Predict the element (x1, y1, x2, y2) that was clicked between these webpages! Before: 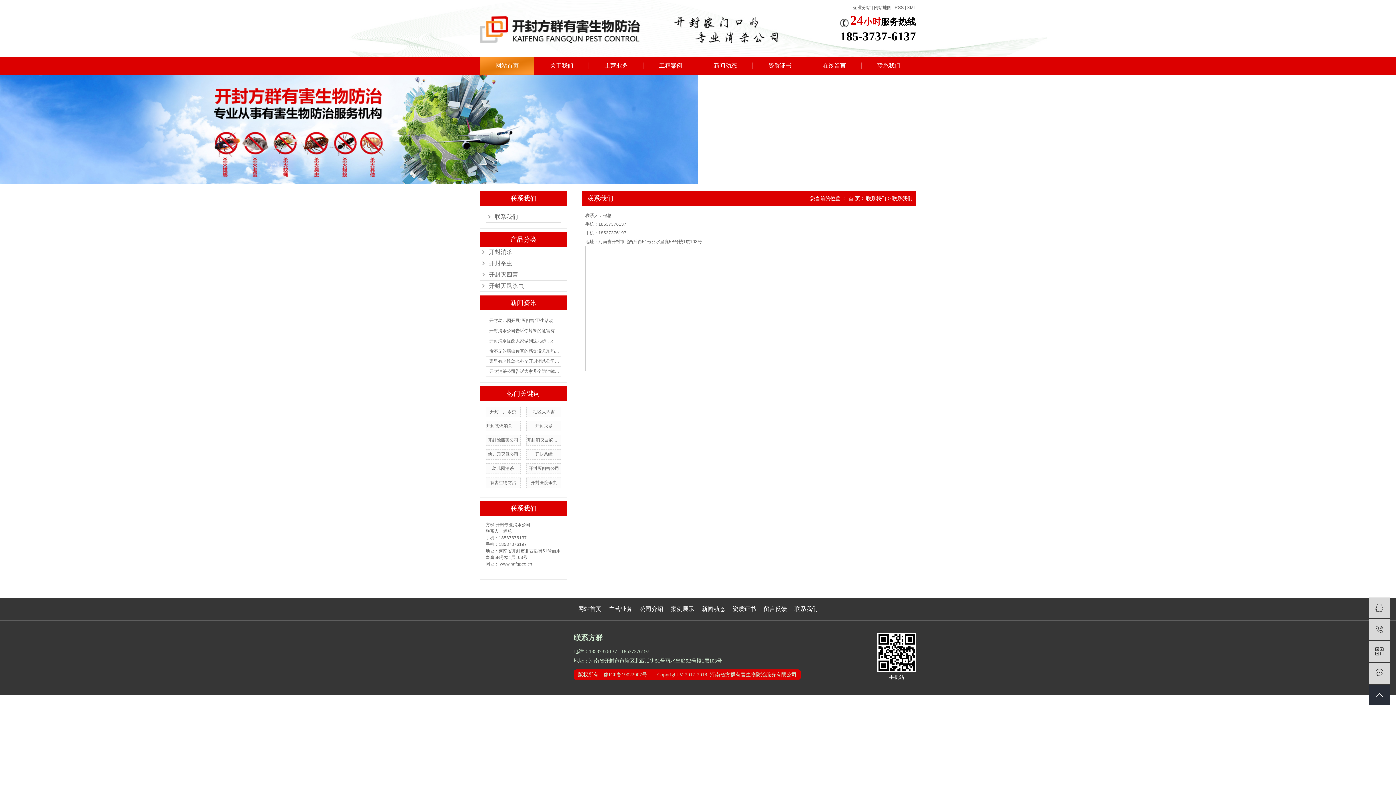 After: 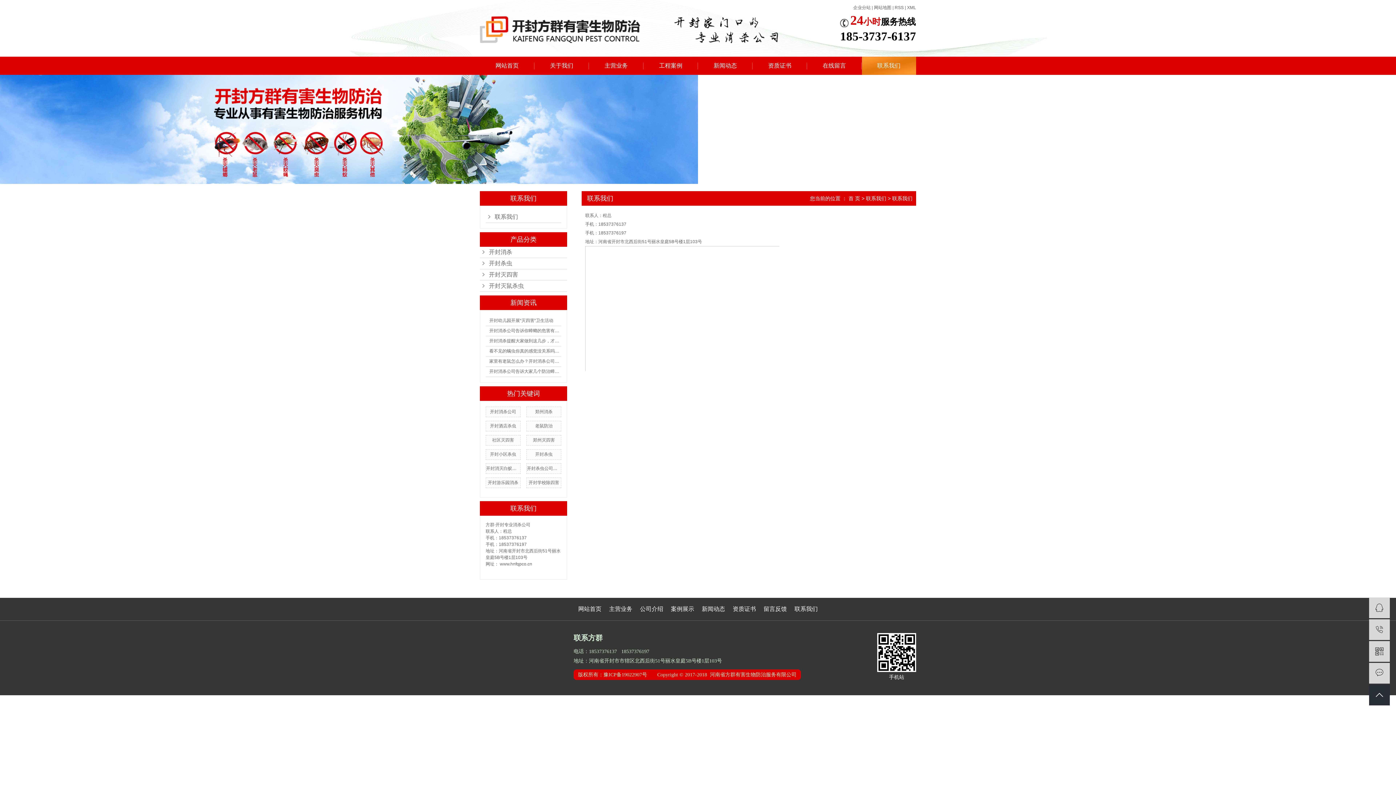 Action: label: 联系我们 bbox: (485, 211, 561, 222)